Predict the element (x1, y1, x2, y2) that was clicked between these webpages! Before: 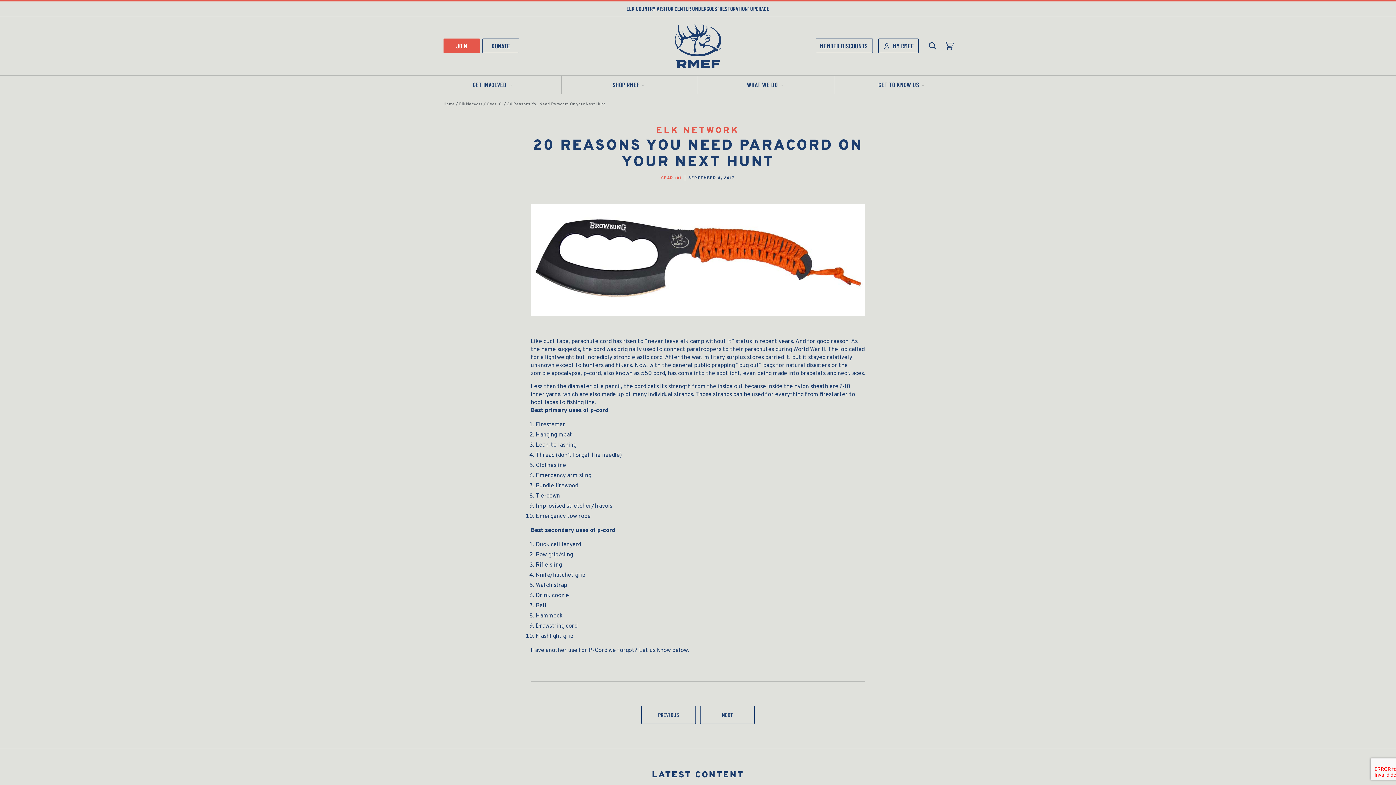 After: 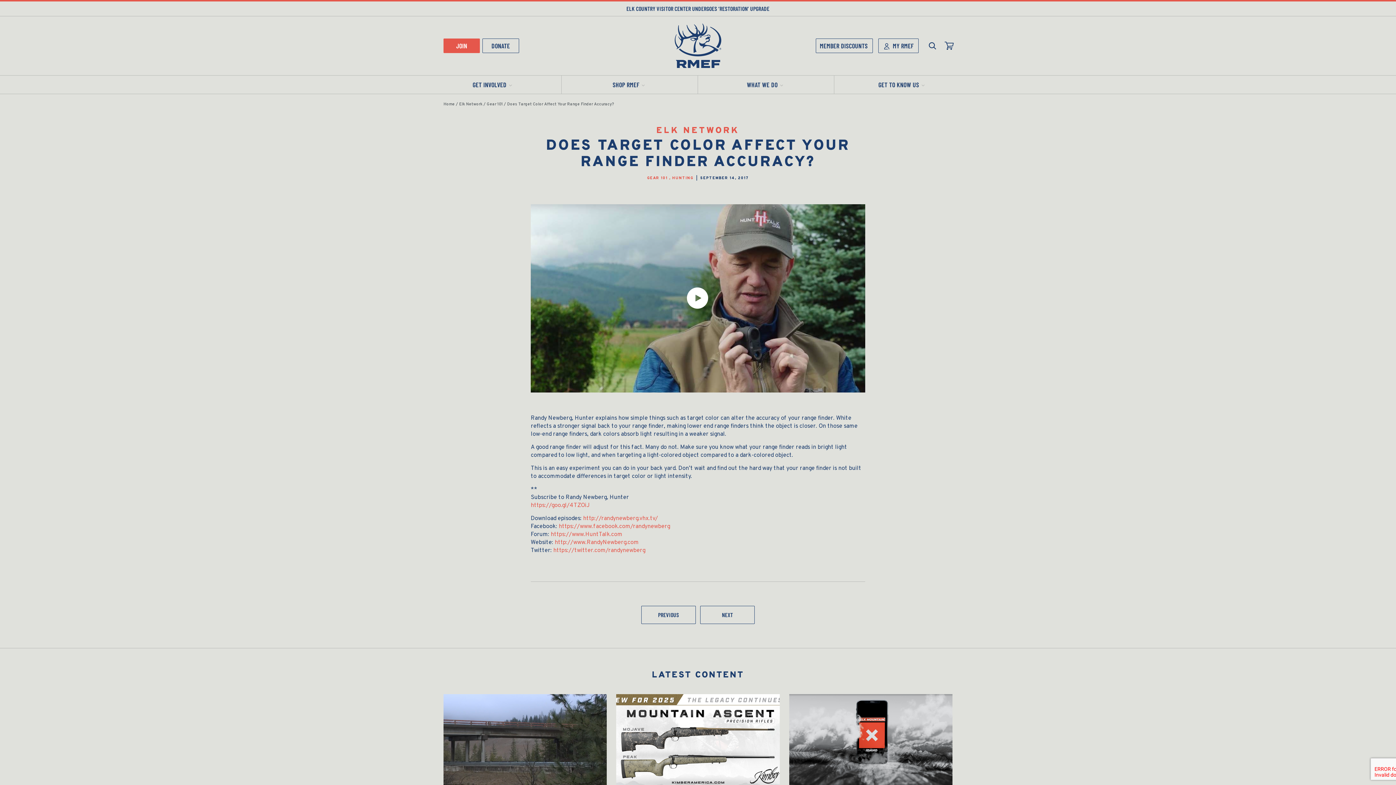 Action: bbox: (700, 706, 754, 724) label: NEXT